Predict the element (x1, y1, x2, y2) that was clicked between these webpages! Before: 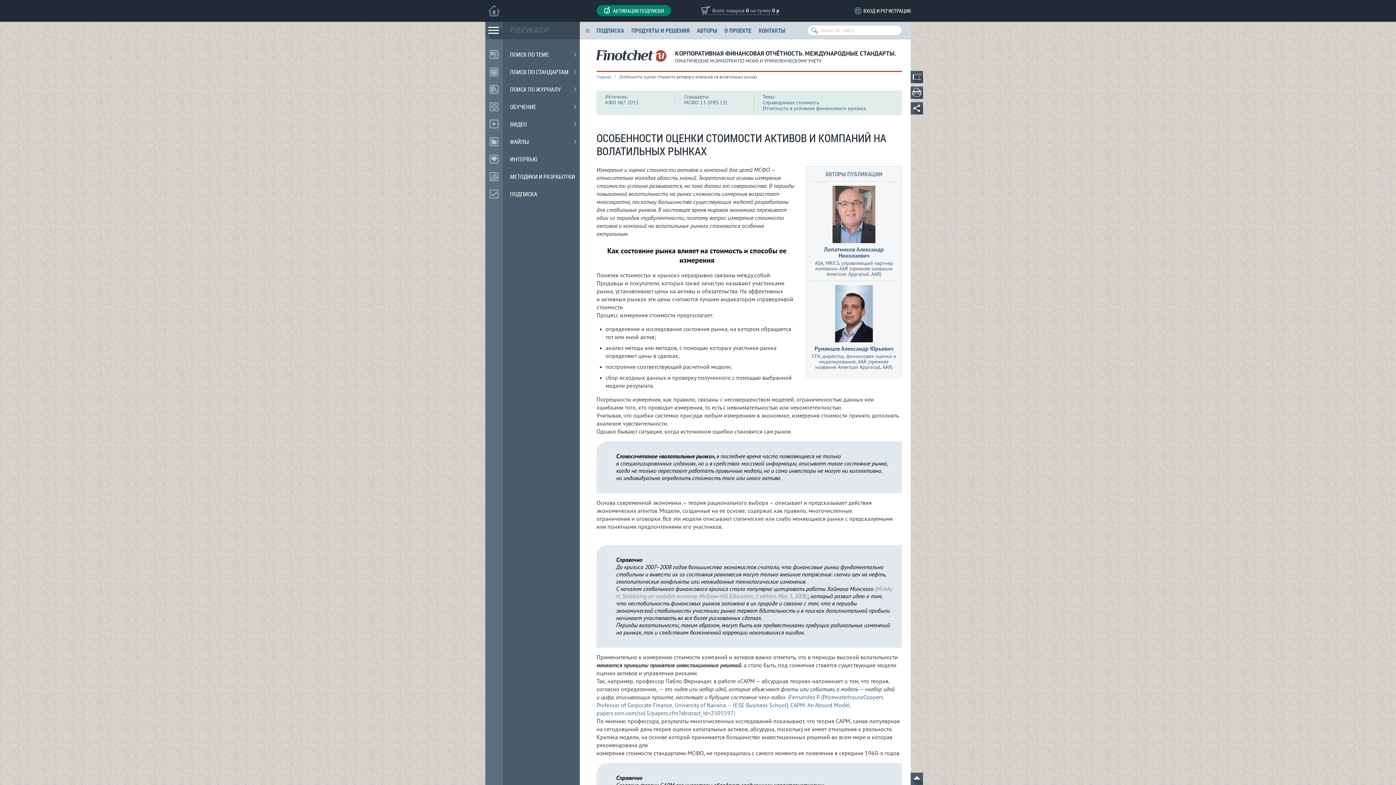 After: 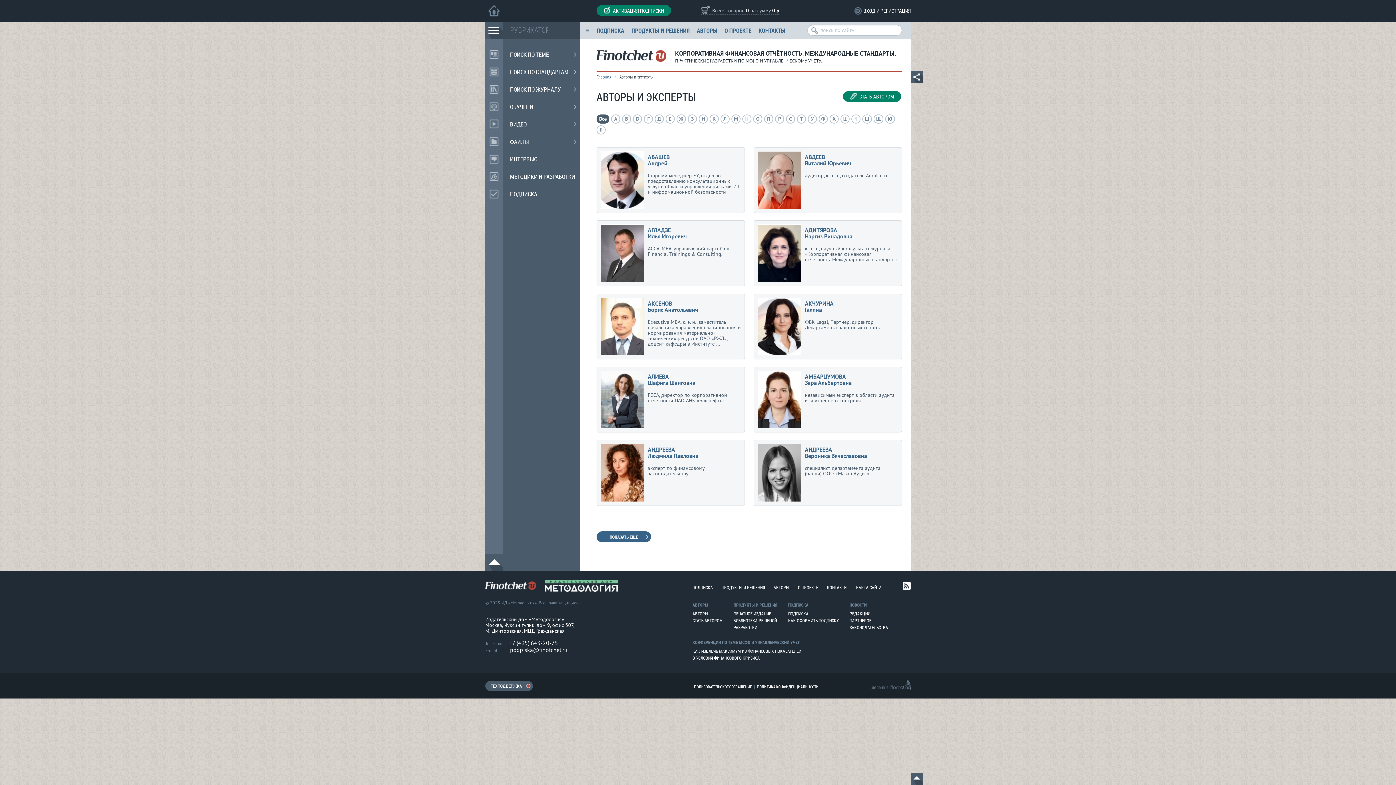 Action: label: АВТОРЫ bbox: (697, 26, 717, 34)